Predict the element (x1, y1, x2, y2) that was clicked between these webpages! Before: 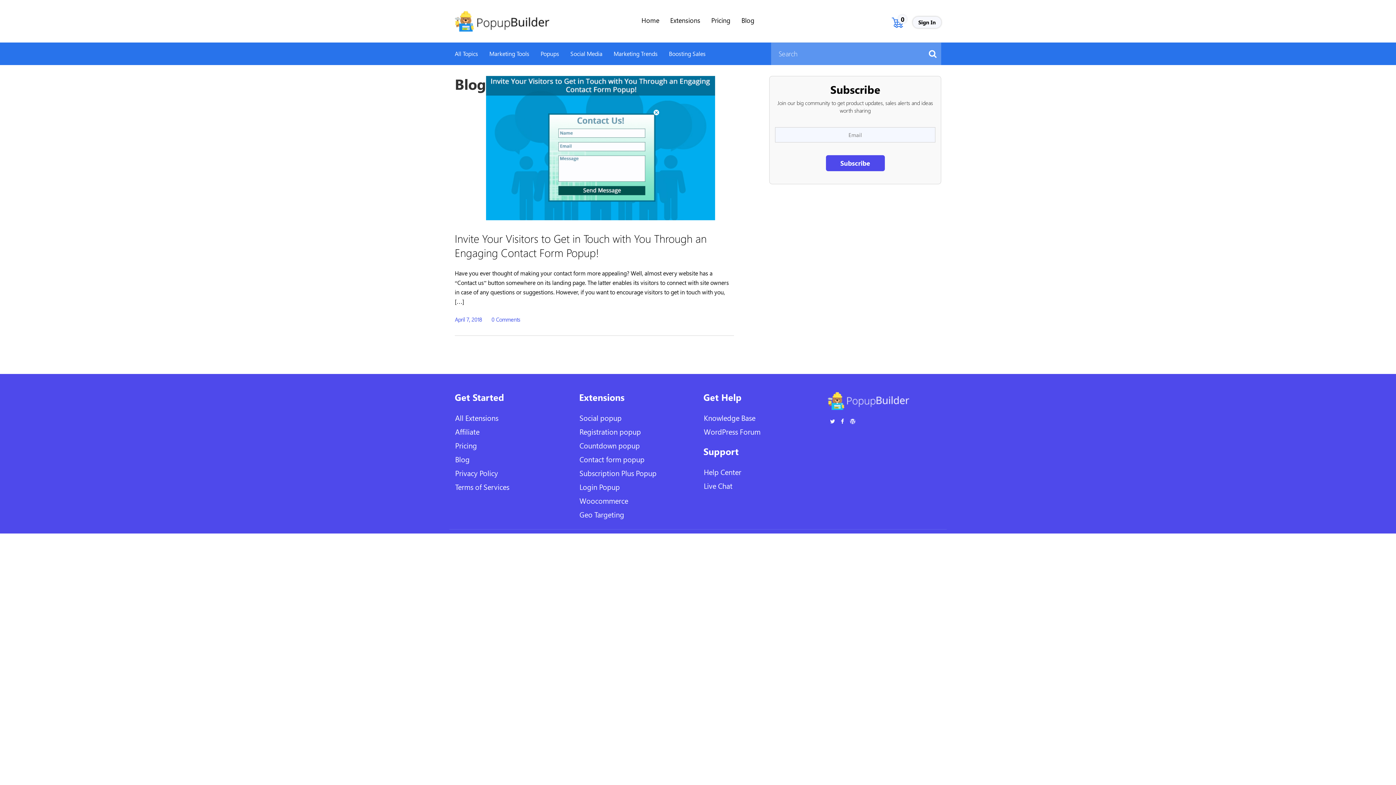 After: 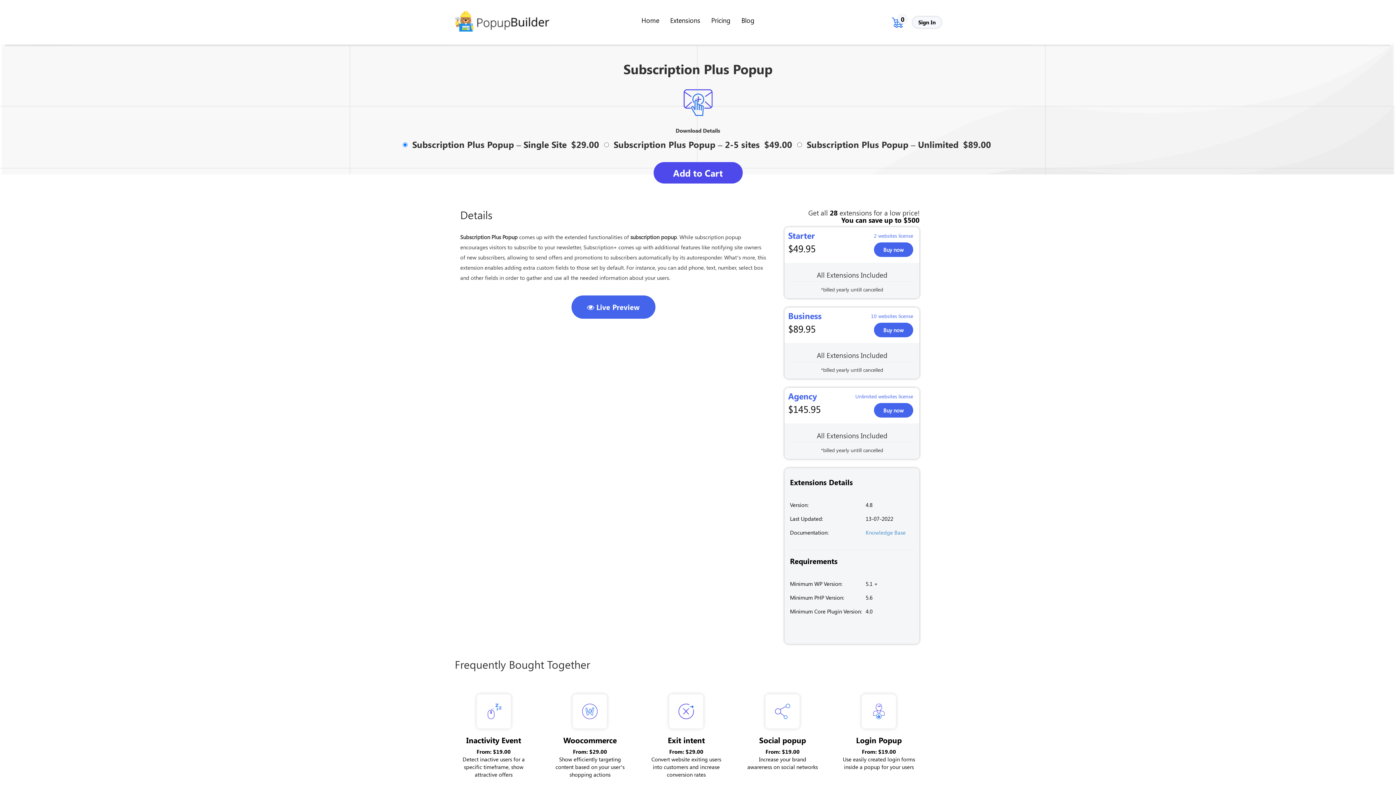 Action: bbox: (579, 466, 692, 480) label: Subscription Plus Popup